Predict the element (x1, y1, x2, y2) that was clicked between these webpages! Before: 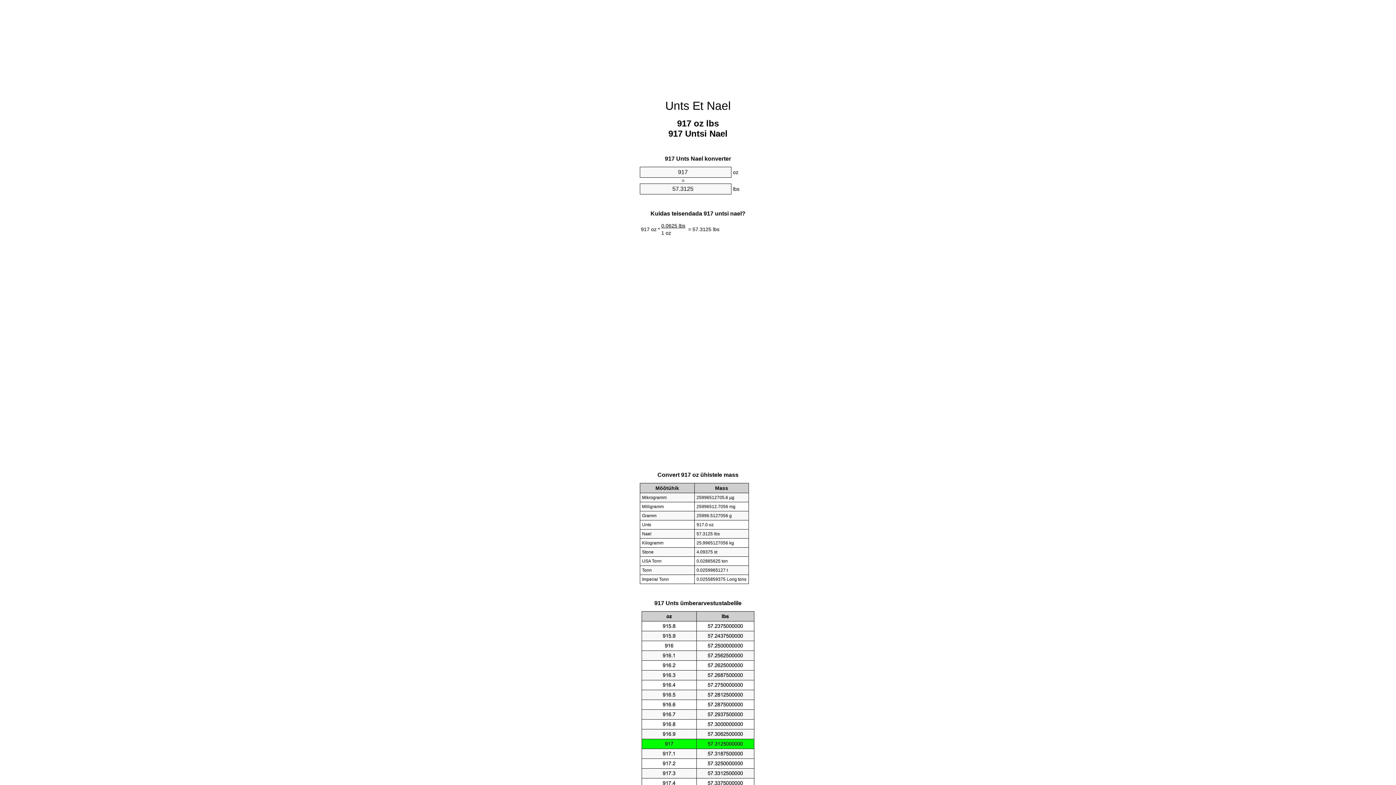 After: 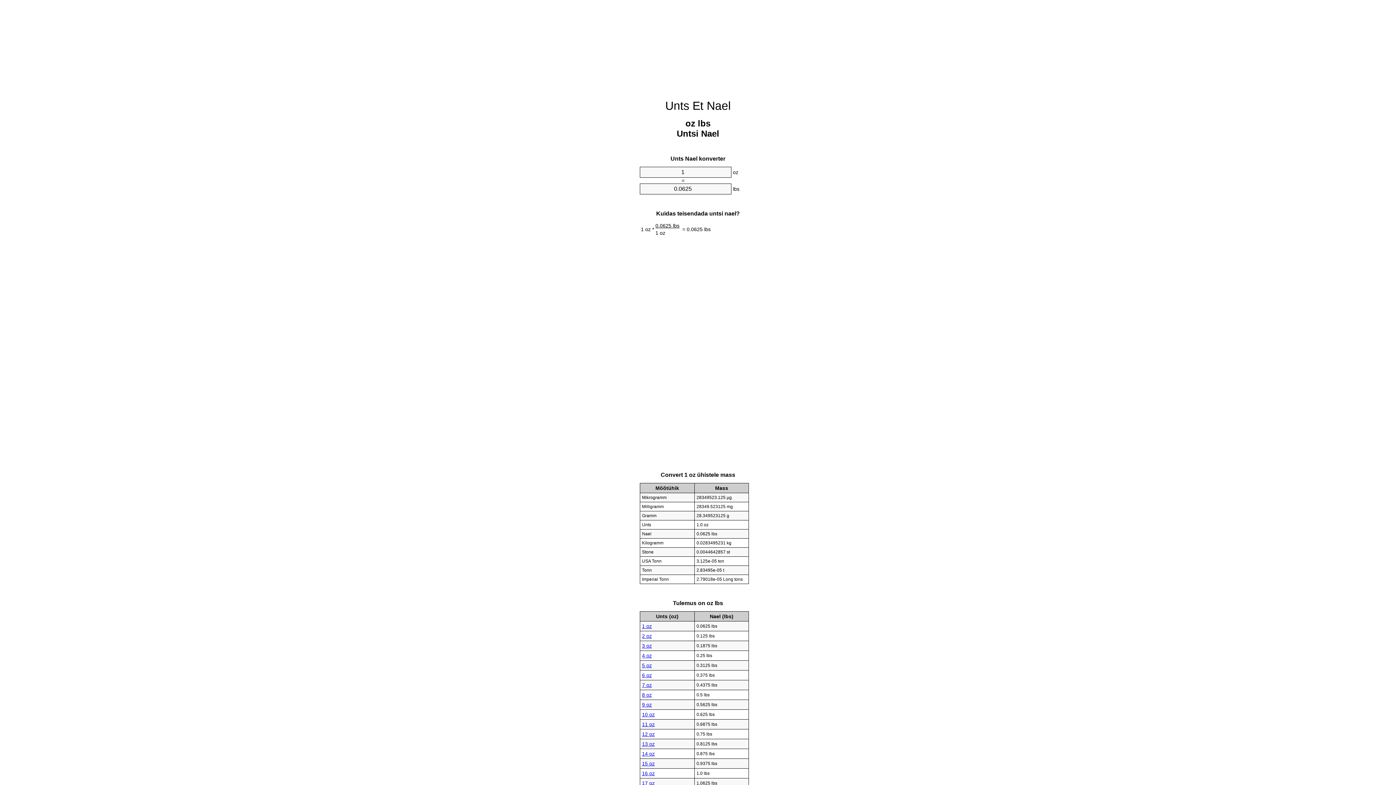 Action: label: Unts Et Nael bbox: (665, 99, 730, 112)